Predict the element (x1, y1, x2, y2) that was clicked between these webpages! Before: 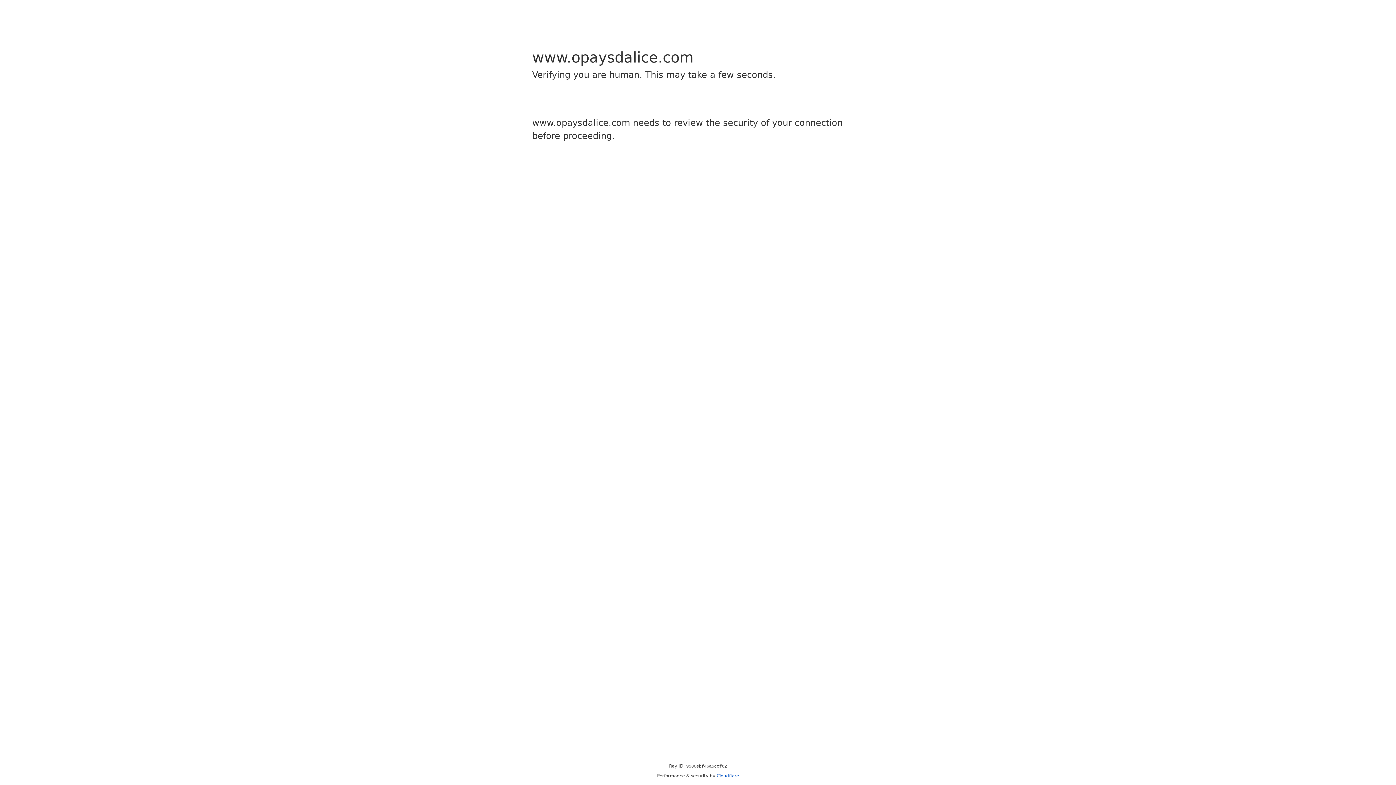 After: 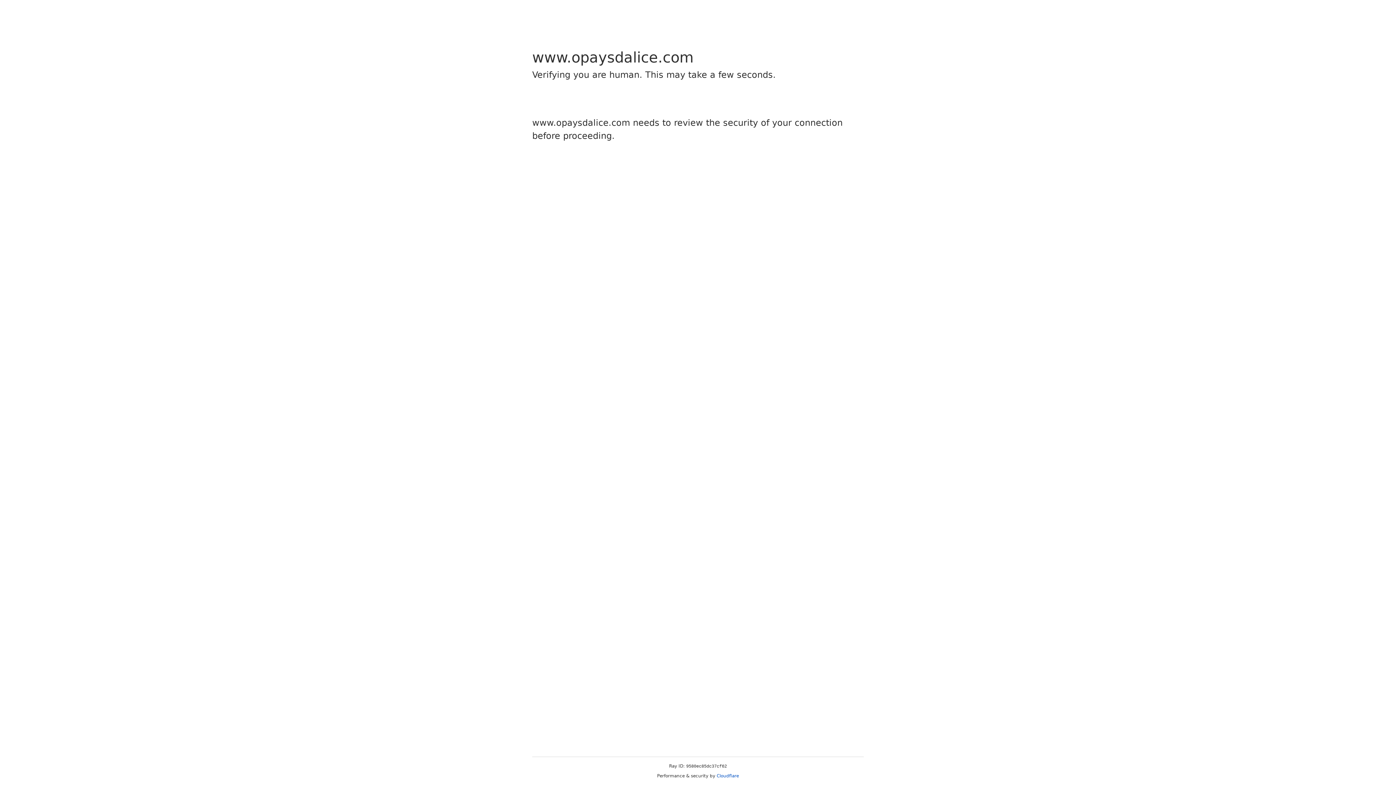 Action: bbox: (716, 773, 739, 778) label: Cloudflare